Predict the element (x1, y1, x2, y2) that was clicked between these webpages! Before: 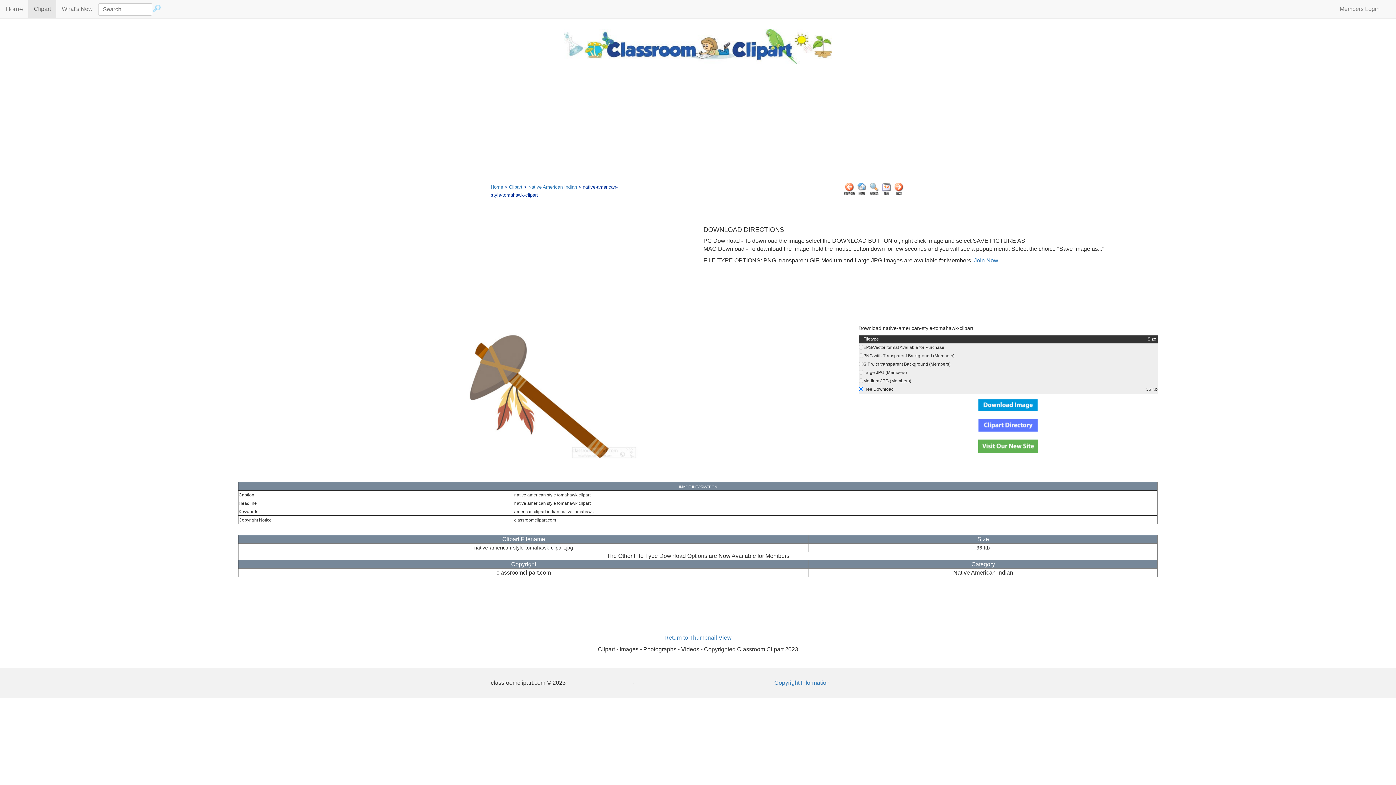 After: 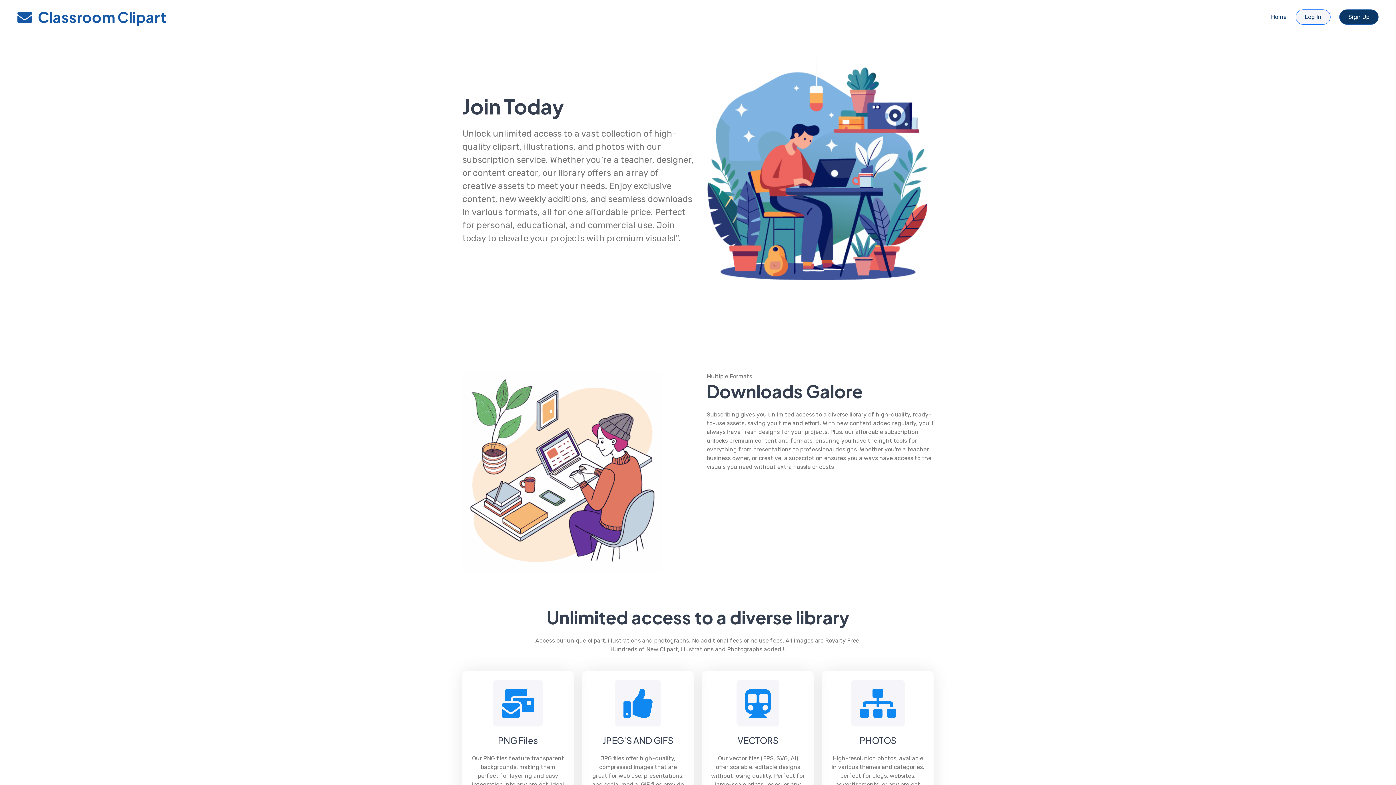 Action: label:  Join Now bbox: (972, 257, 998, 263)